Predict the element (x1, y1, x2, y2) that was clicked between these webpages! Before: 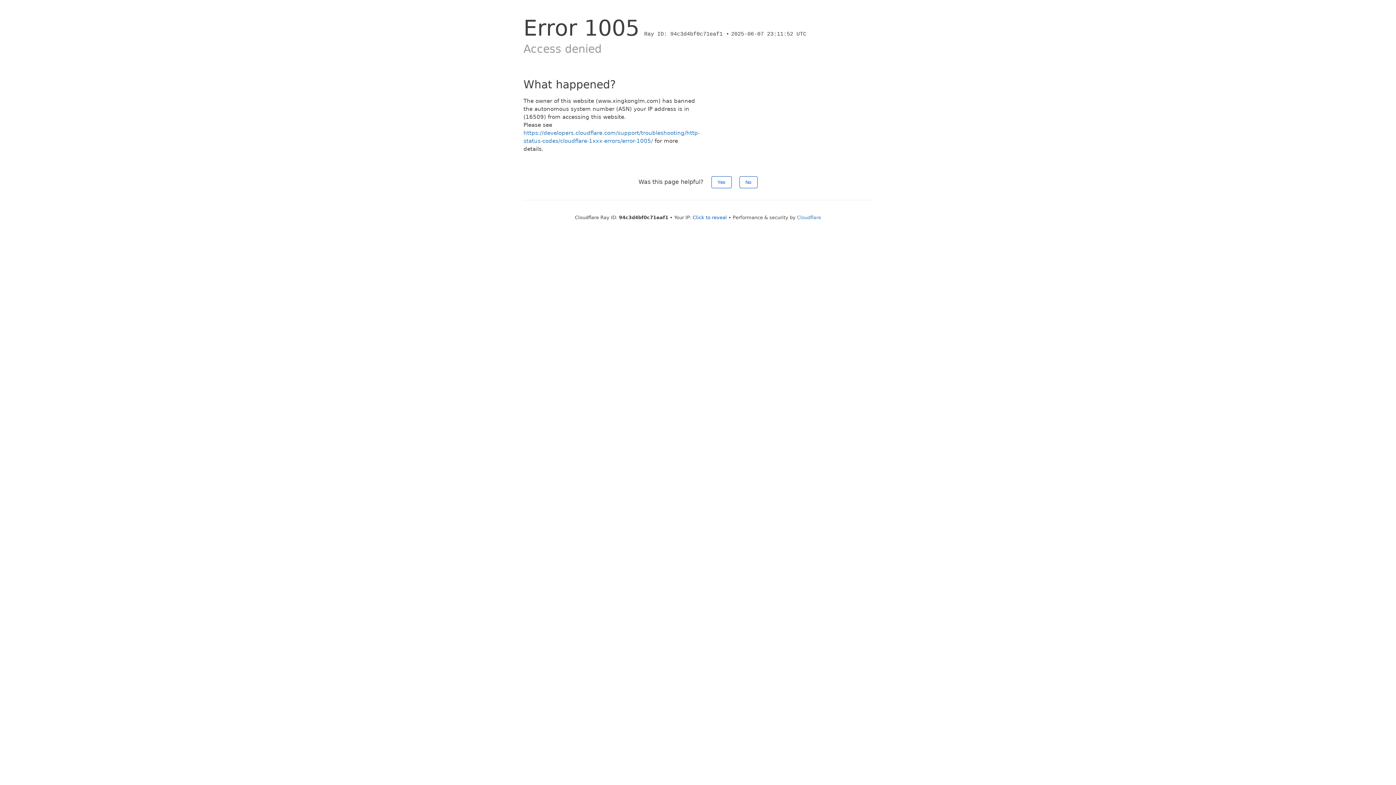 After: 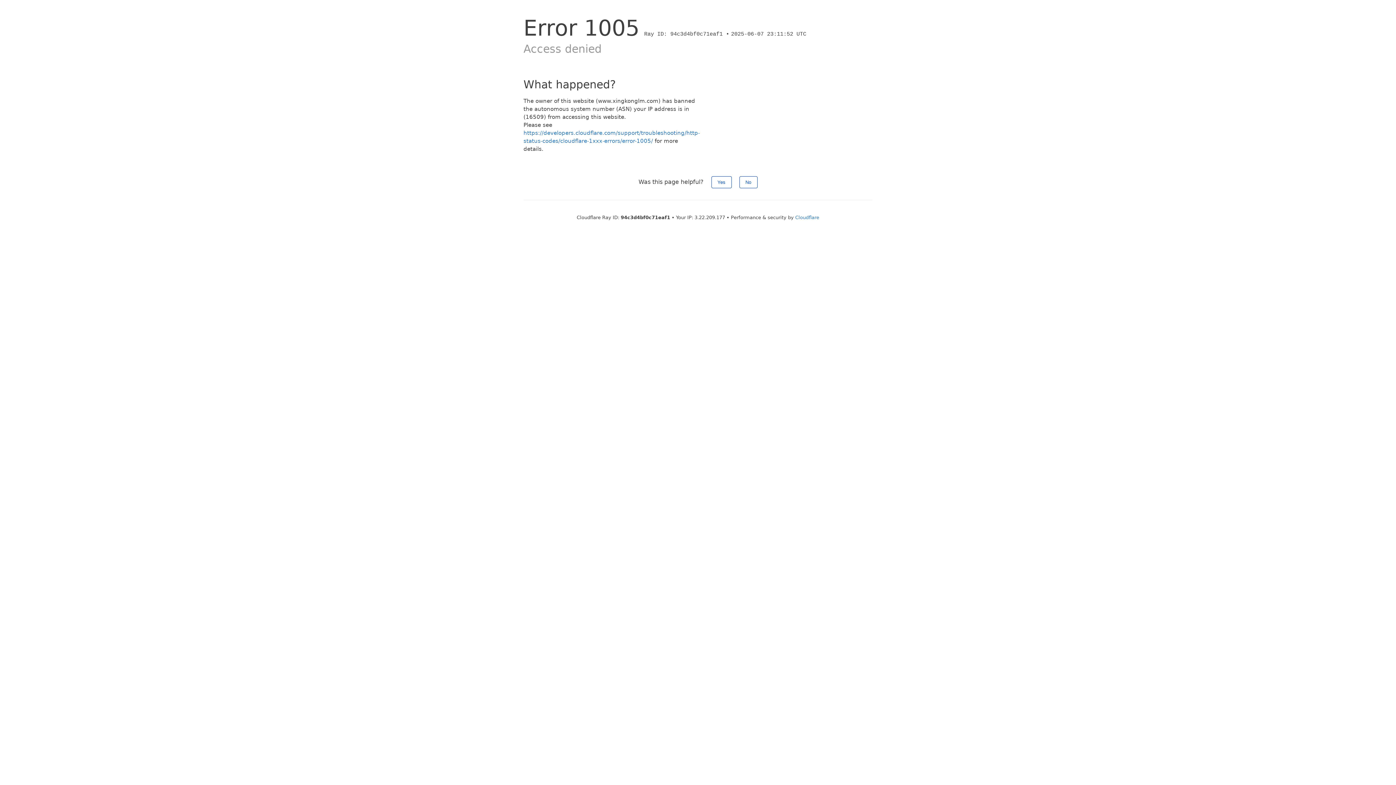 Action: bbox: (692, 214, 727, 220) label: Click to reveal